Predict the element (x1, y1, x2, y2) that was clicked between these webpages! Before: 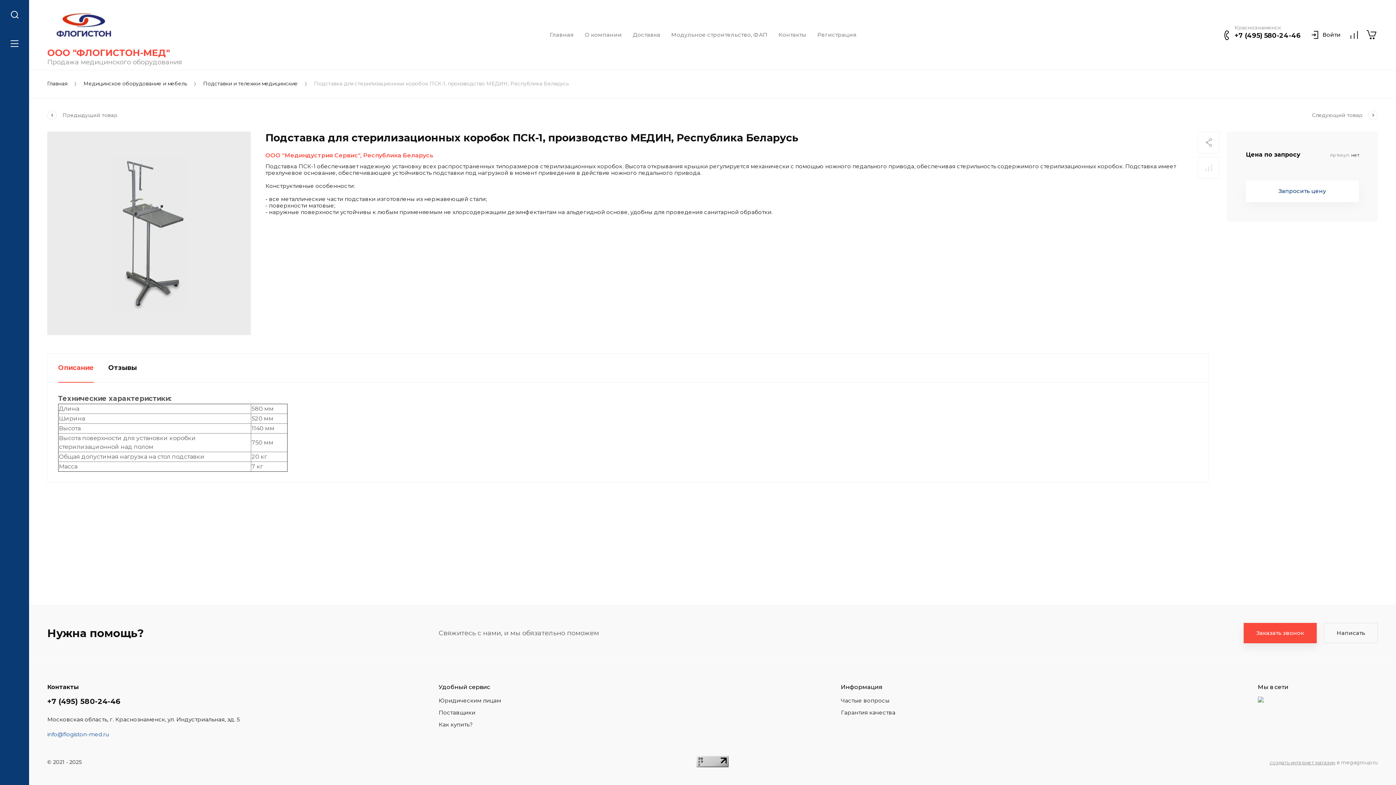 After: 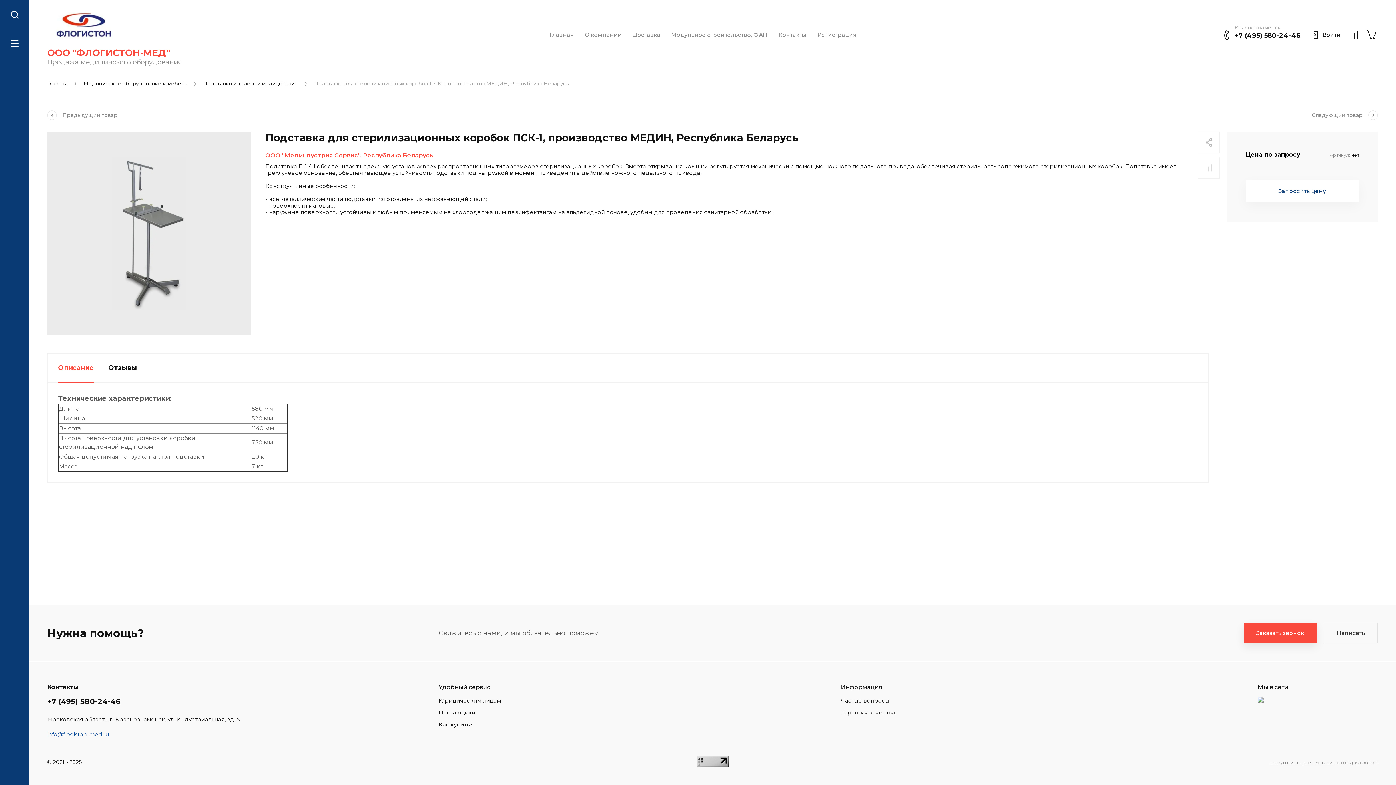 Action: bbox: (696, 762, 728, 769)